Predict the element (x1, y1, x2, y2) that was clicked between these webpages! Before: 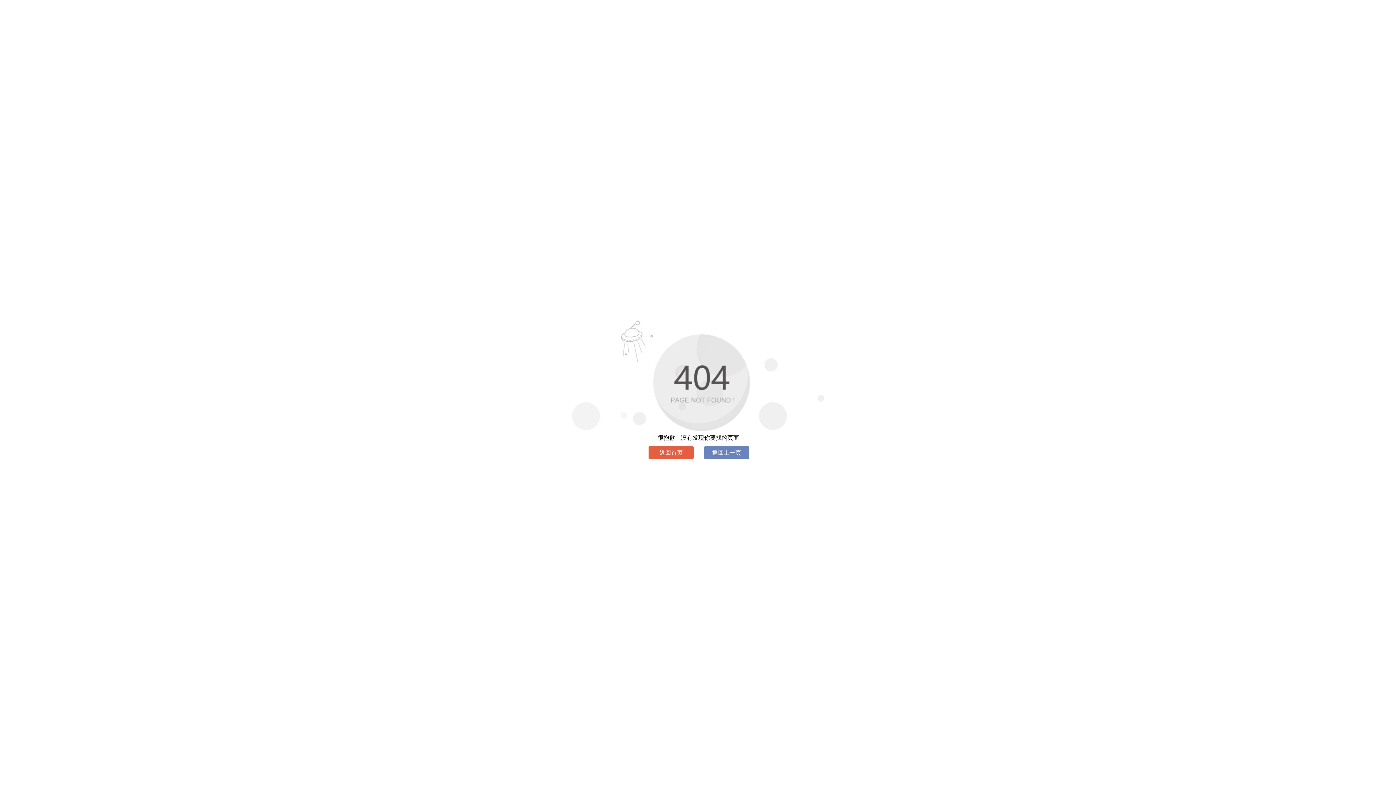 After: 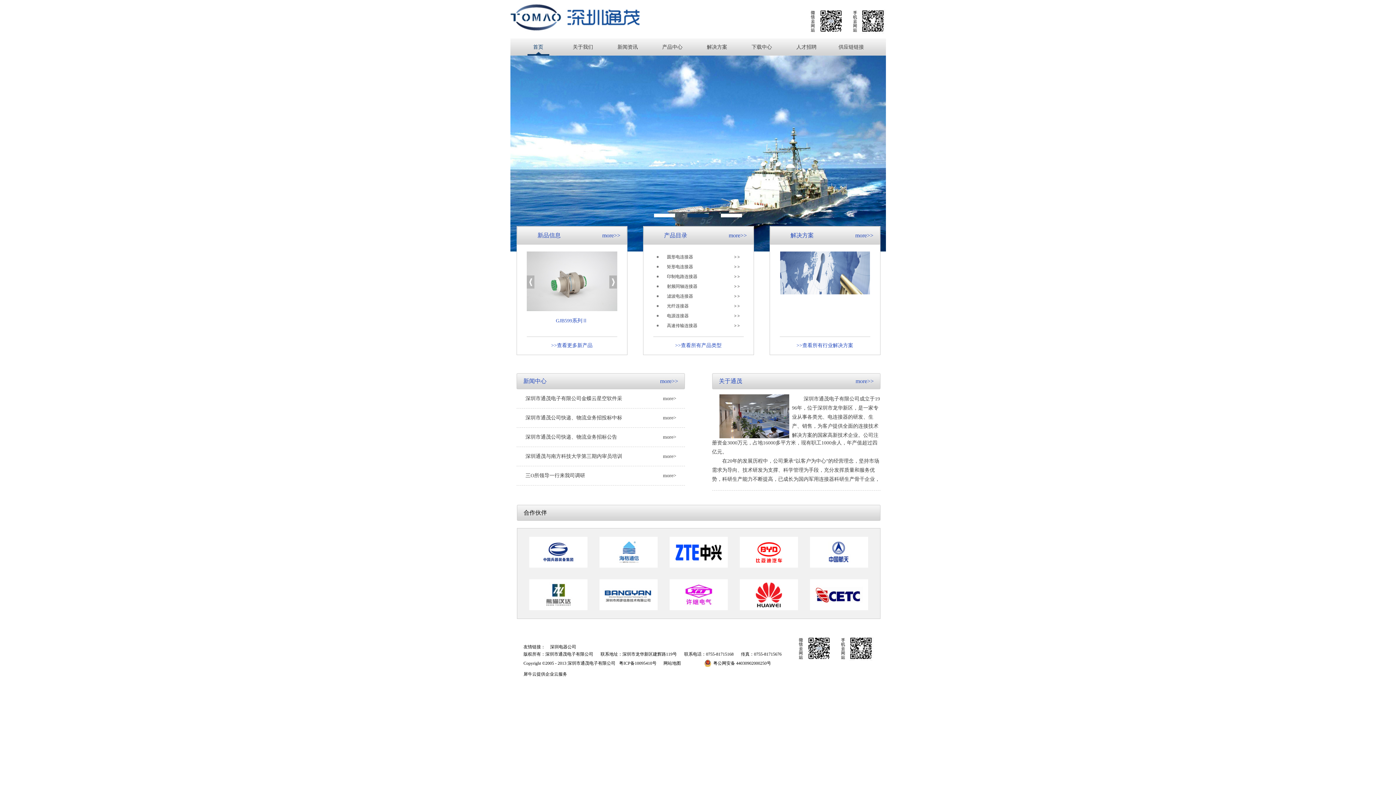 Action: label: 返回首页 bbox: (648, 446, 693, 459)